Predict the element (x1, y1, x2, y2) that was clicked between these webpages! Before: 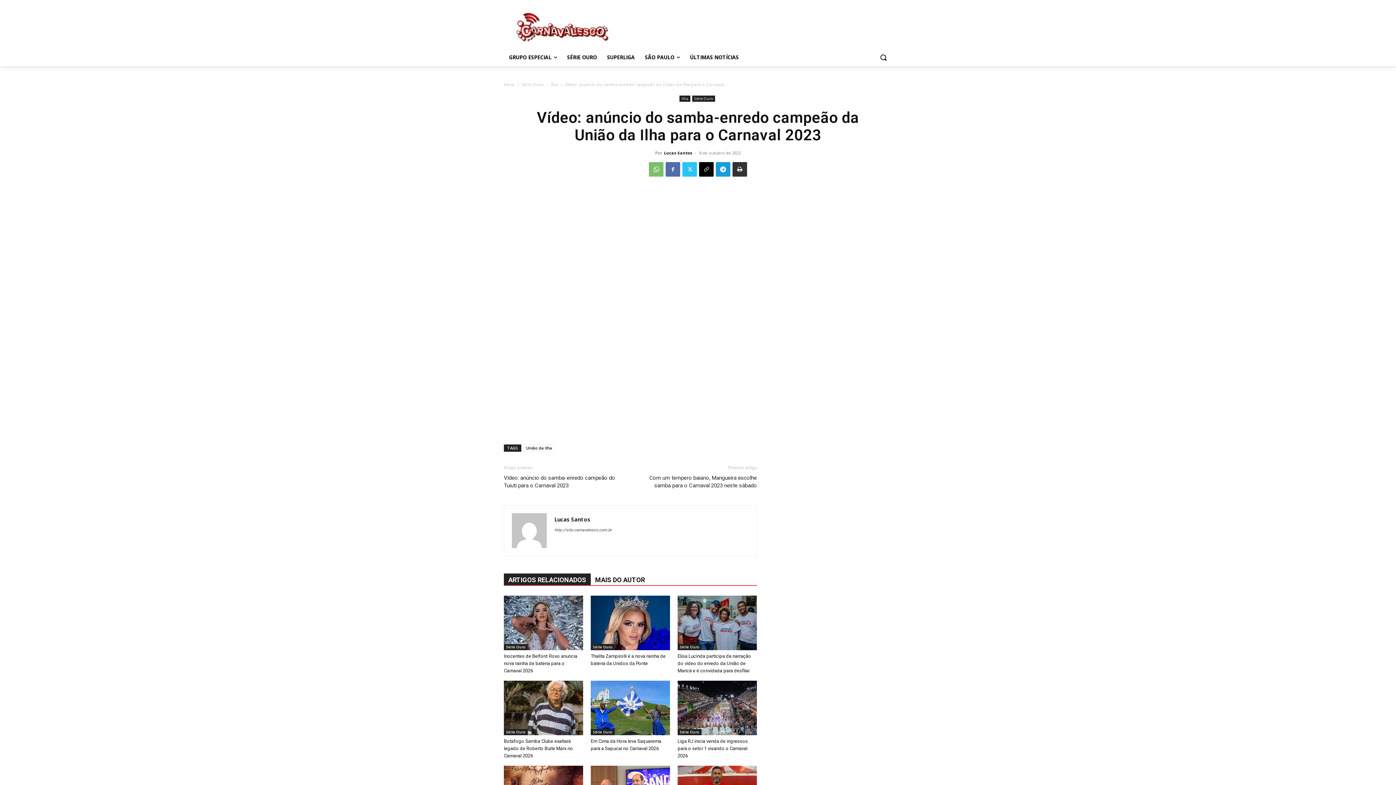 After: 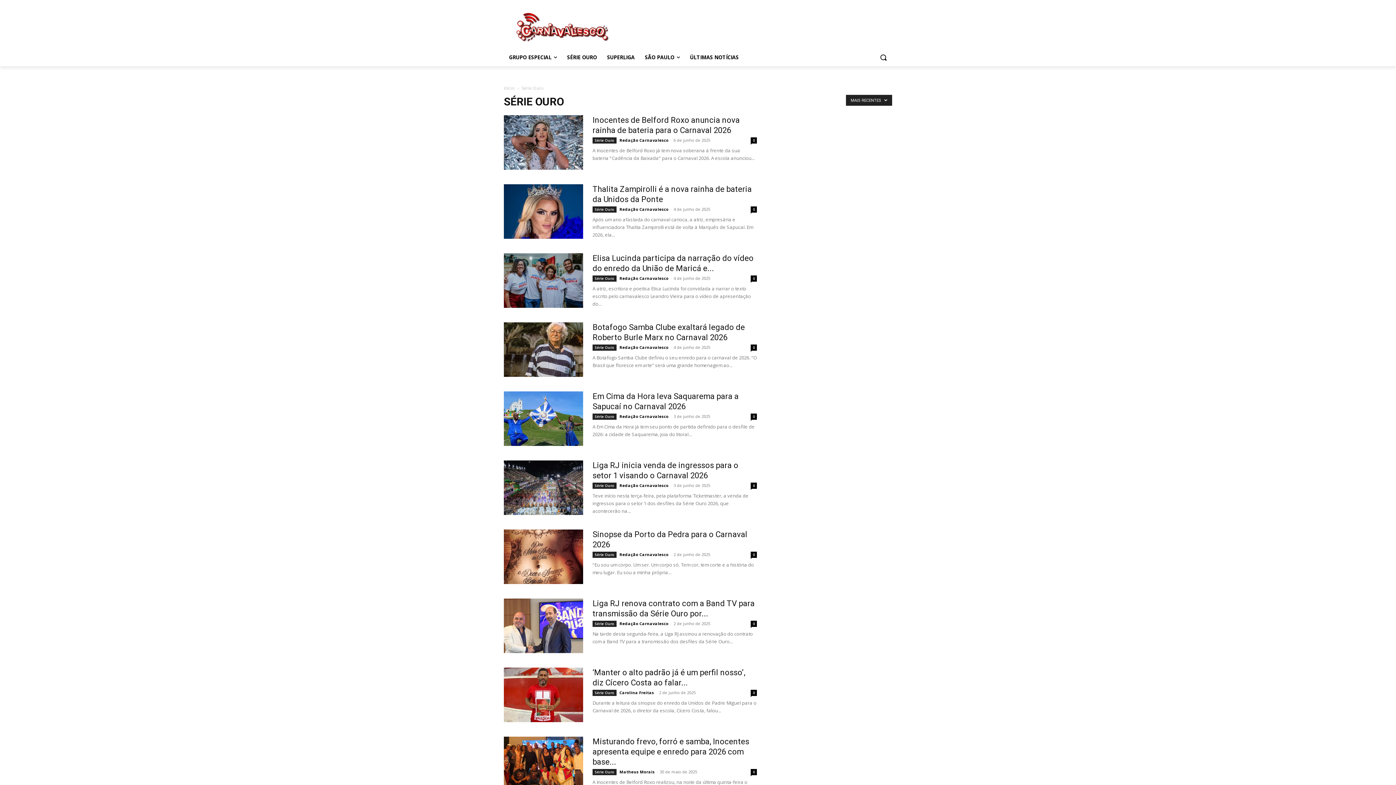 Action: bbox: (590, 729, 614, 735) label: Série Ouro